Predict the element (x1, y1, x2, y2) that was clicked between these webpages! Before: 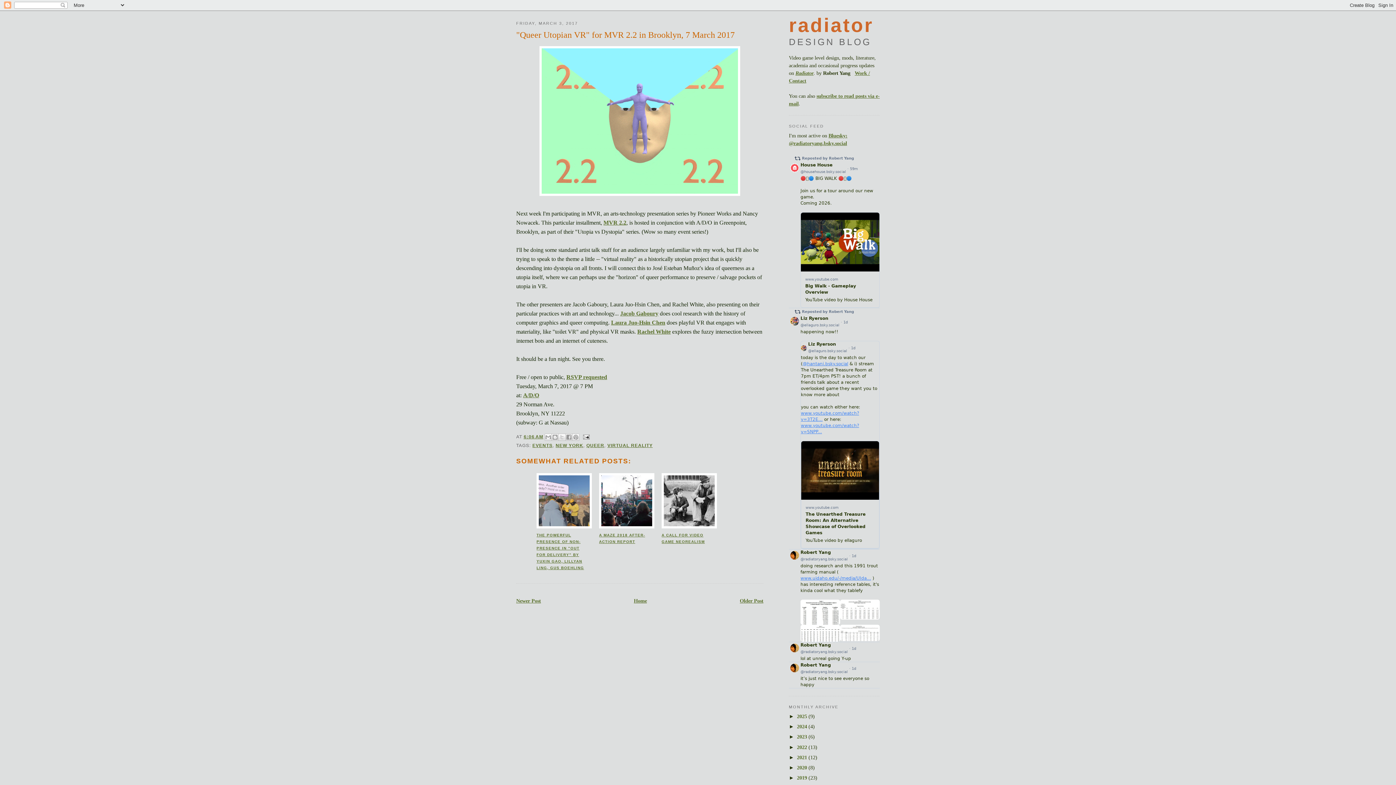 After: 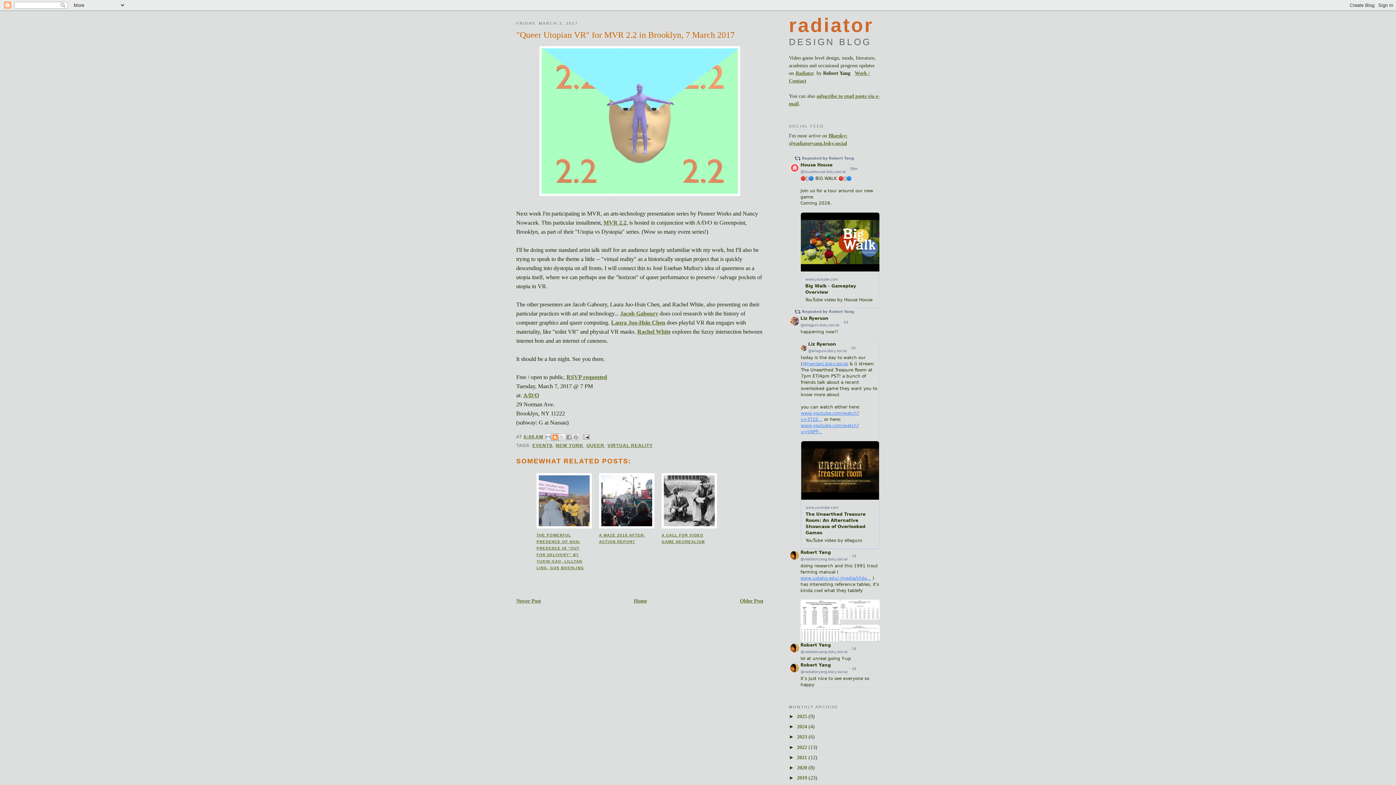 Action: label: BLOGTHIS! bbox: (551, 433, 558, 441)